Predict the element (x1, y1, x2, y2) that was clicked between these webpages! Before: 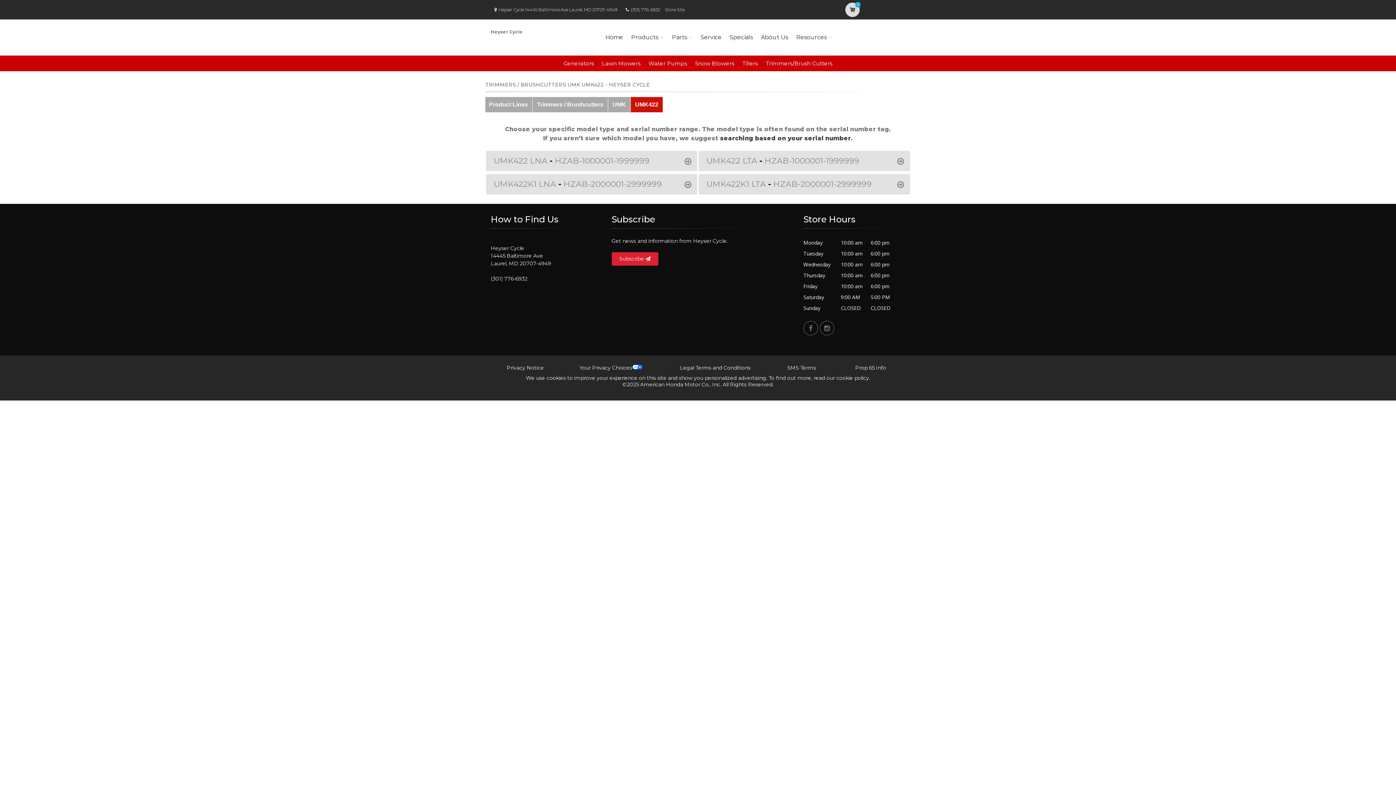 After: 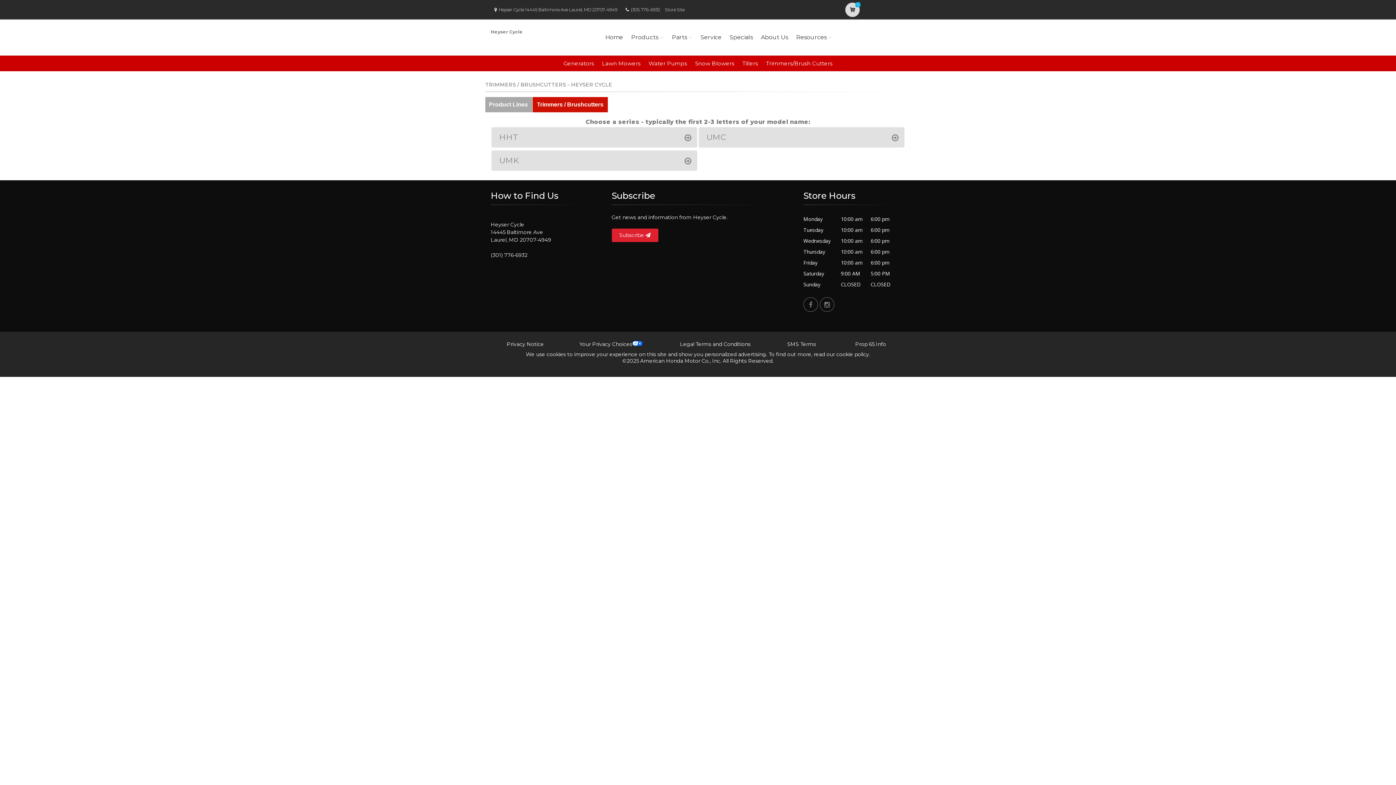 Action: bbox: (532, 97, 608, 112) label: Trimmers / Brushcutters